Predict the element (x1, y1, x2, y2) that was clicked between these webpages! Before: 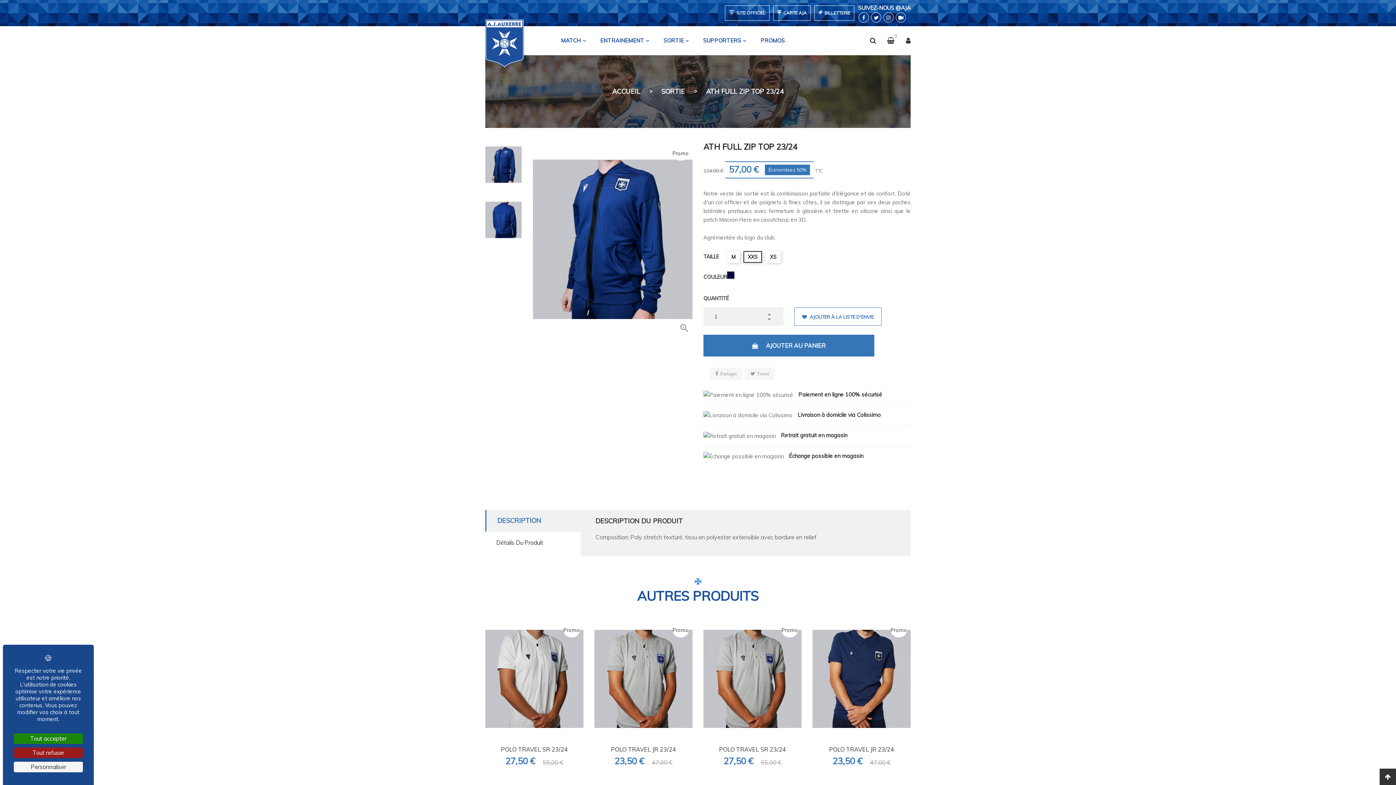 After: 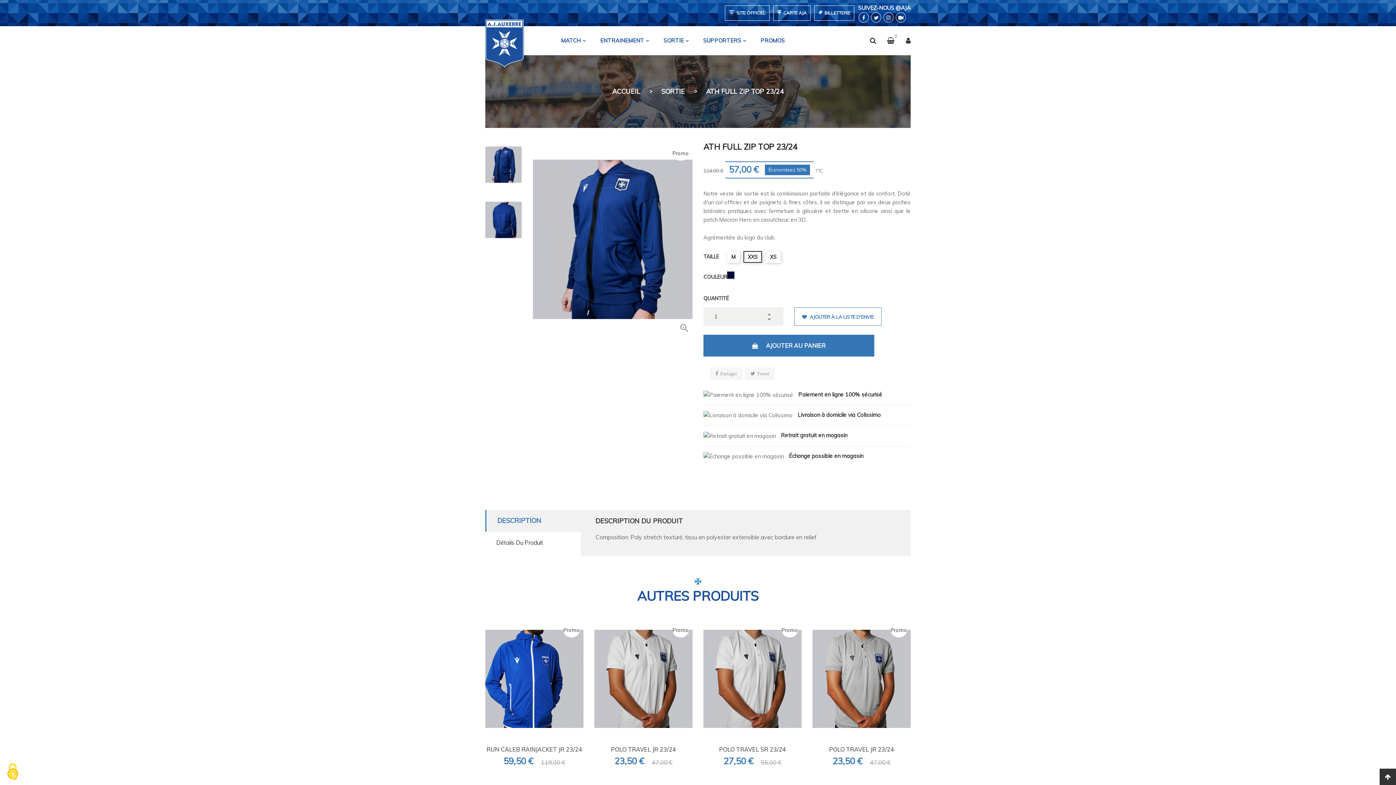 Action: bbox: (13, 733, 82, 744) label: Cookies : Tout accepter